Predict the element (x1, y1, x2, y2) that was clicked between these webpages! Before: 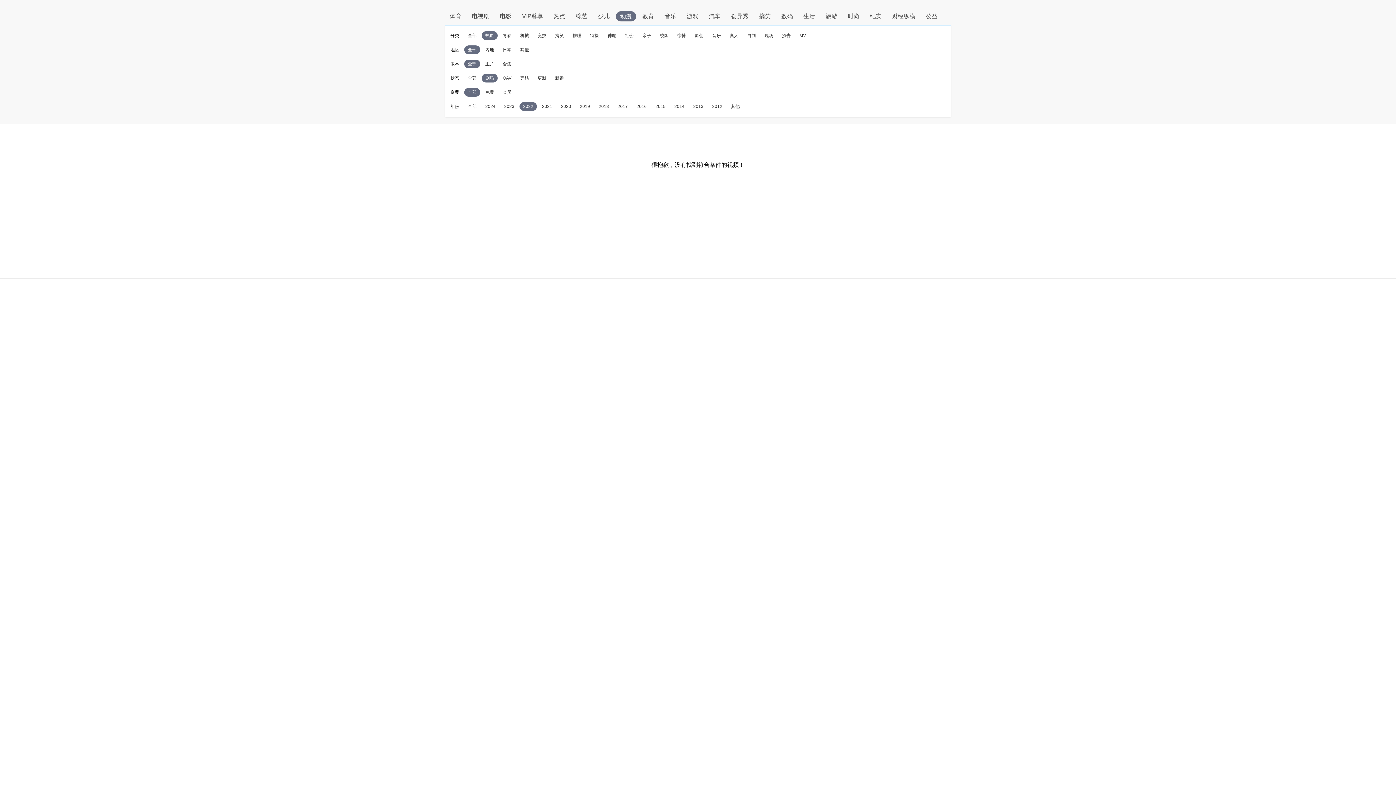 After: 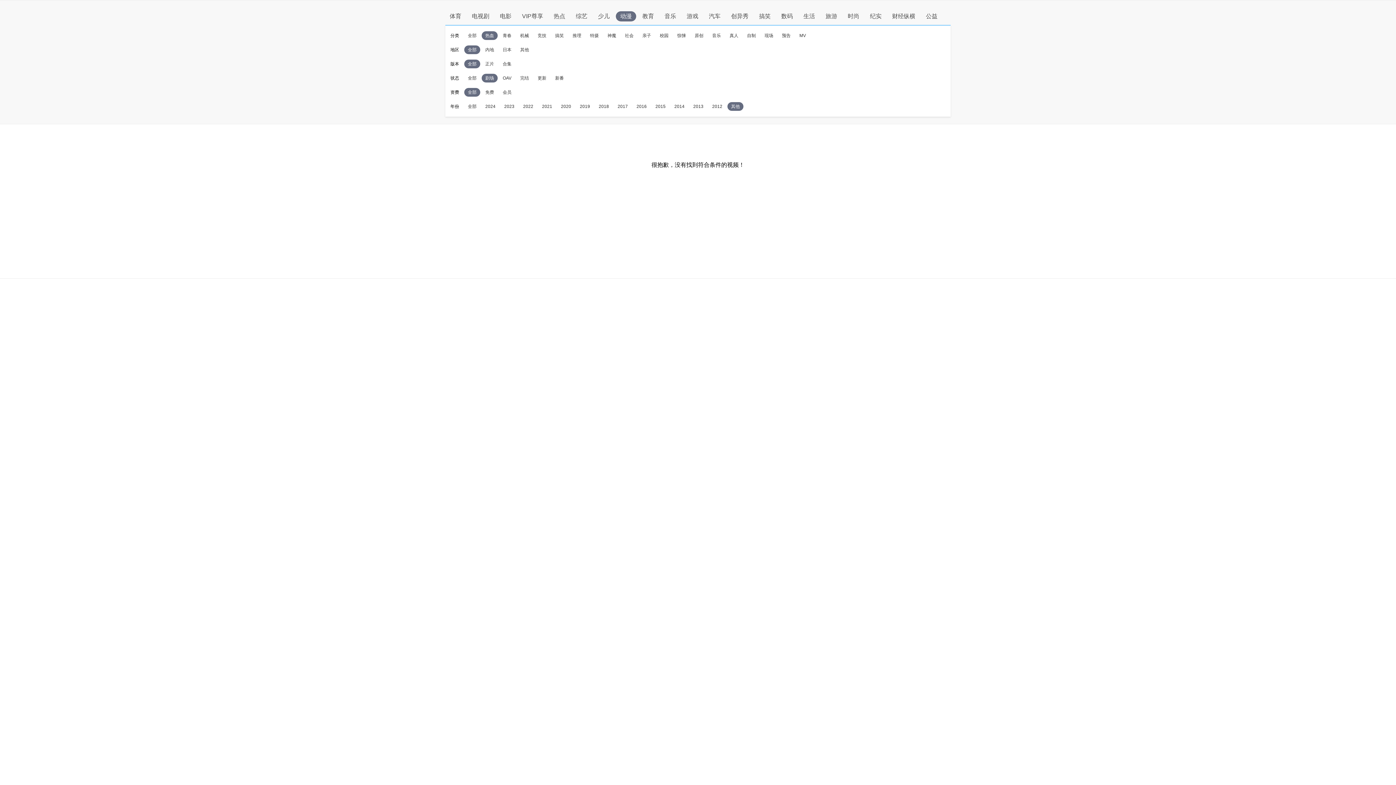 Action: label: 其他 bbox: (731, 104, 740, 109)